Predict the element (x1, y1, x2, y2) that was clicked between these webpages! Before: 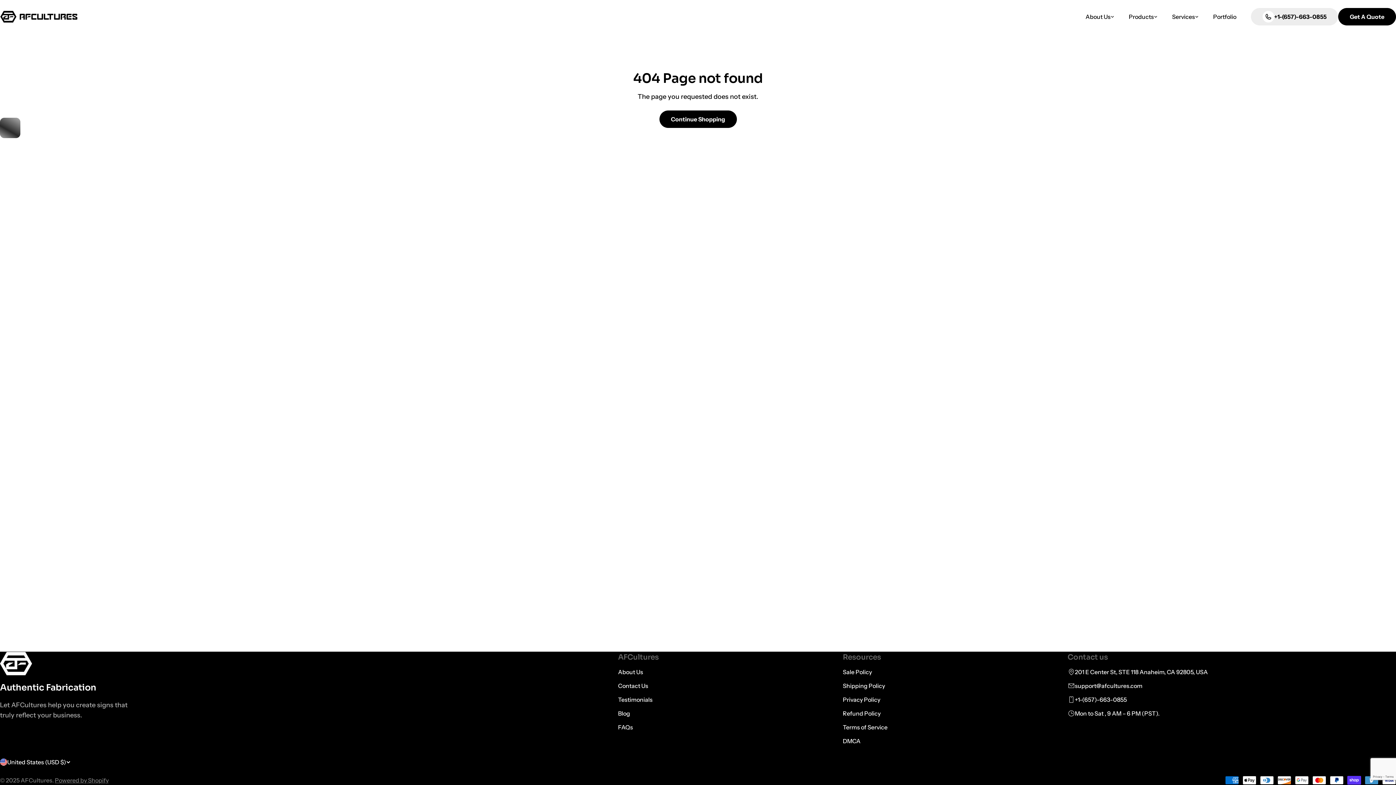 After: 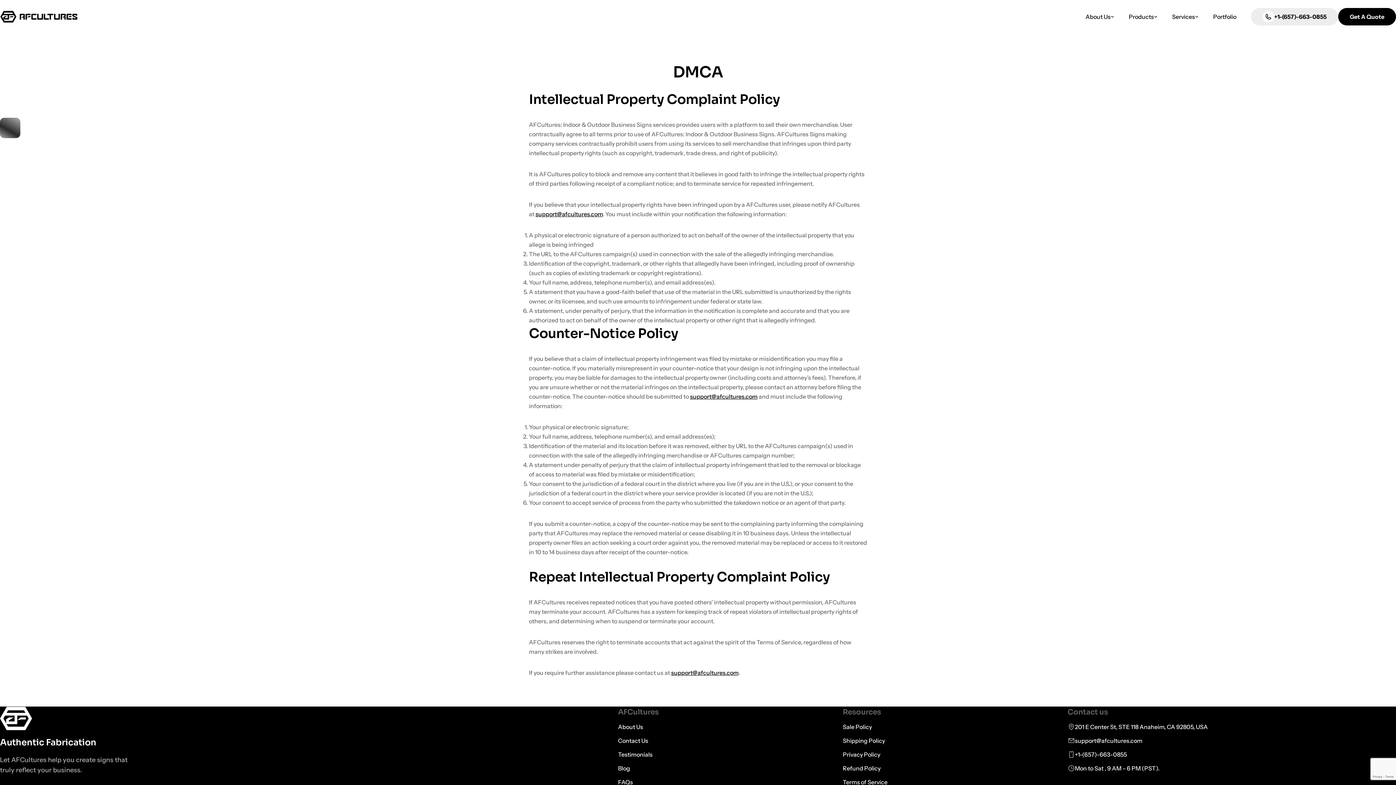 Action: label: DMCA bbox: (843, 737, 860, 745)